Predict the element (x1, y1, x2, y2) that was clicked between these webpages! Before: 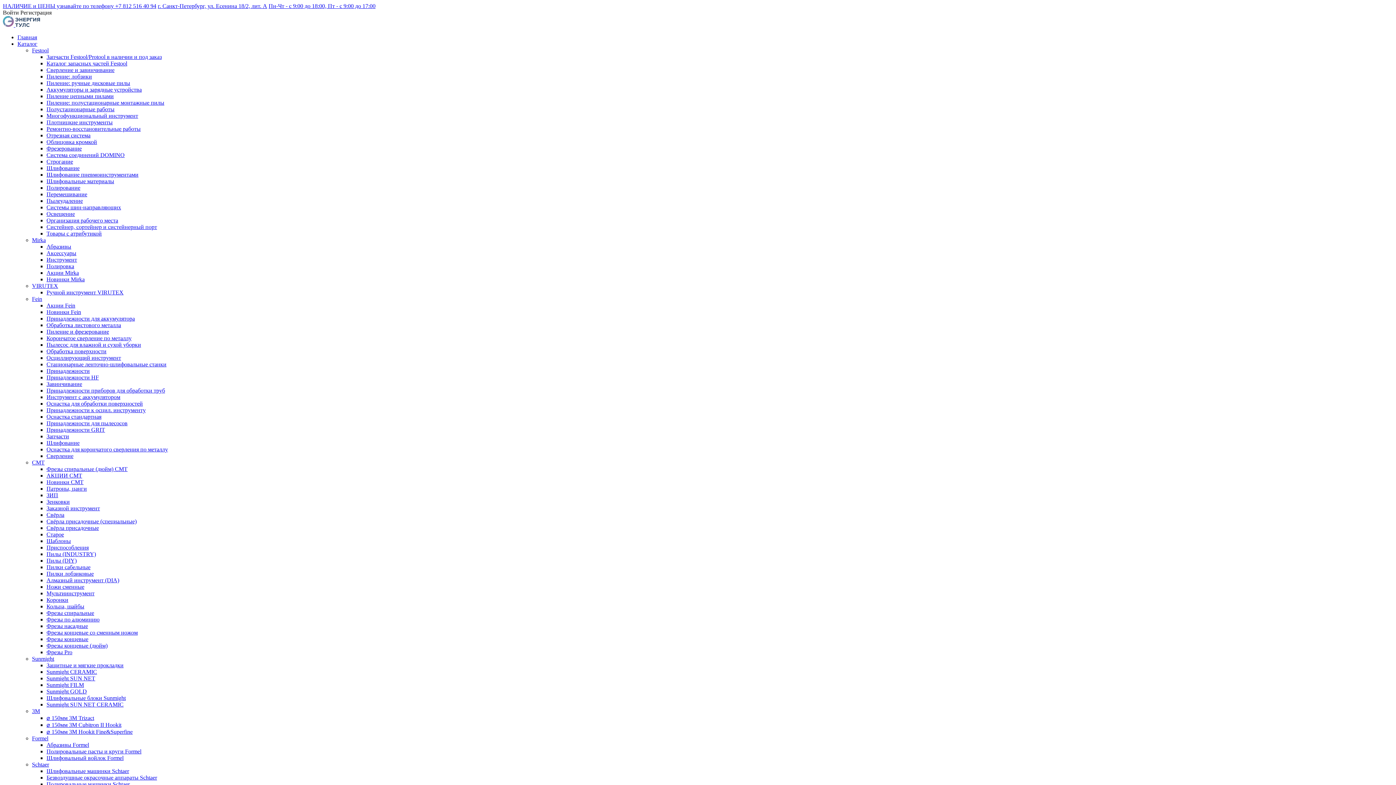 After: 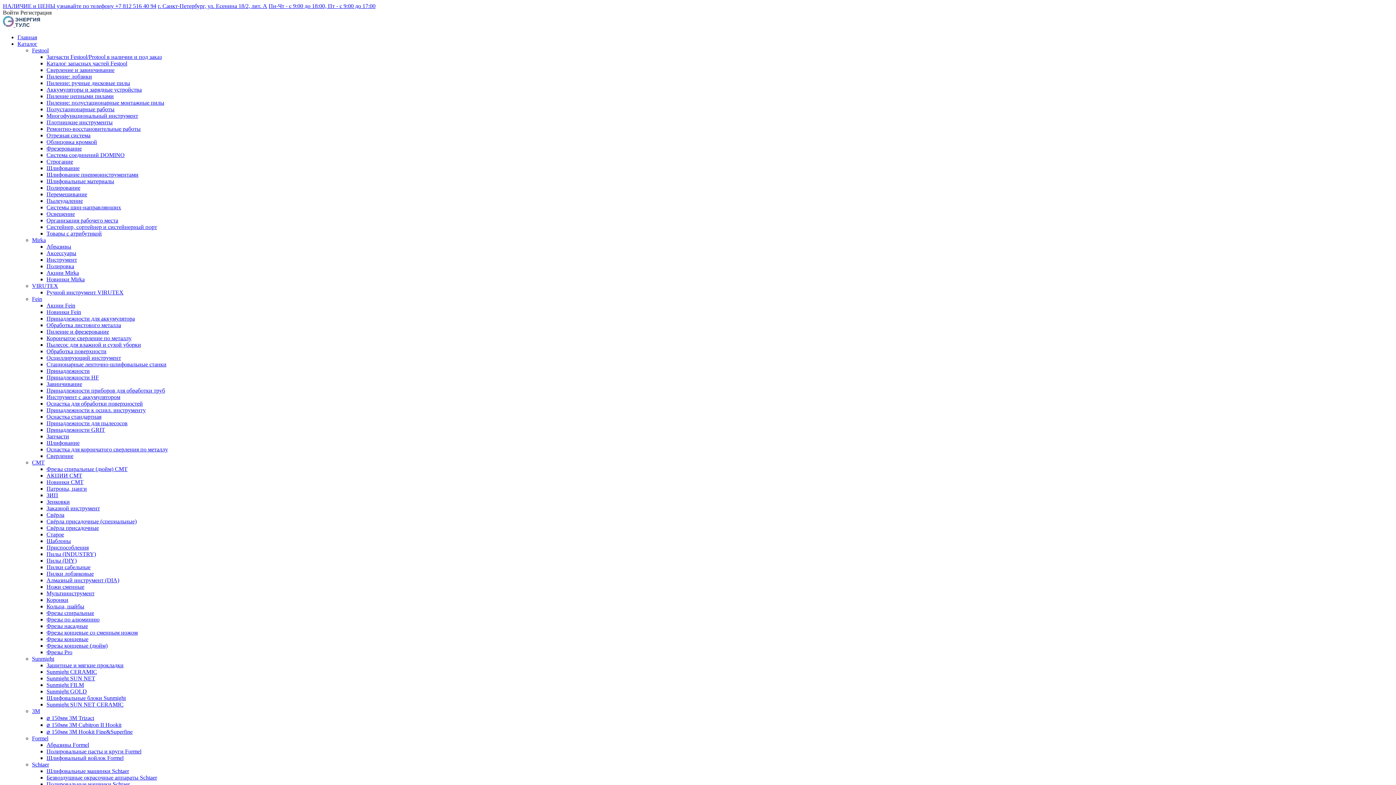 Action: label: Запчасти Festool/Protool в наличии и под заказ bbox: (46, 53, 161, 60)